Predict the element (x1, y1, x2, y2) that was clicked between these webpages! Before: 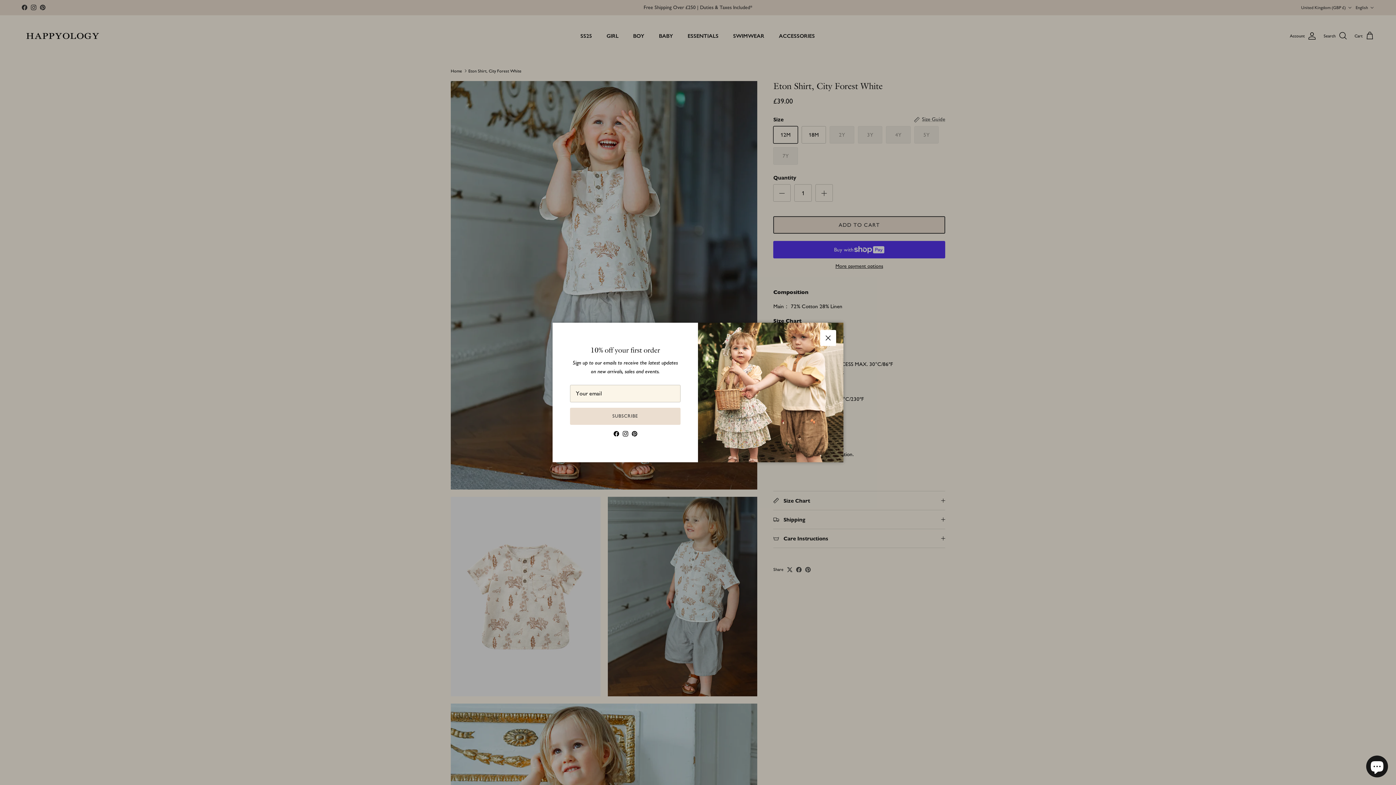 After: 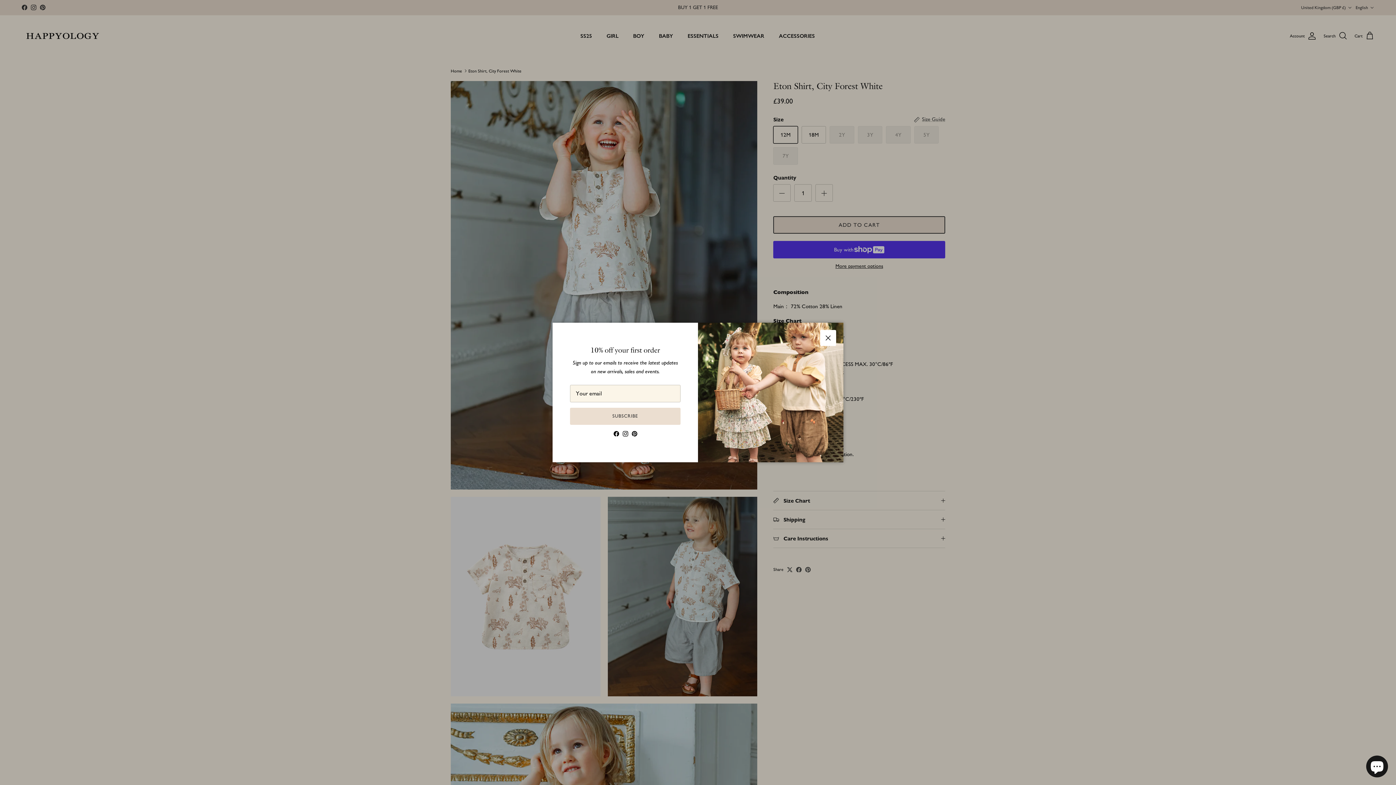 Action: bbox: (637, 423, 642, 427) label: Instagram